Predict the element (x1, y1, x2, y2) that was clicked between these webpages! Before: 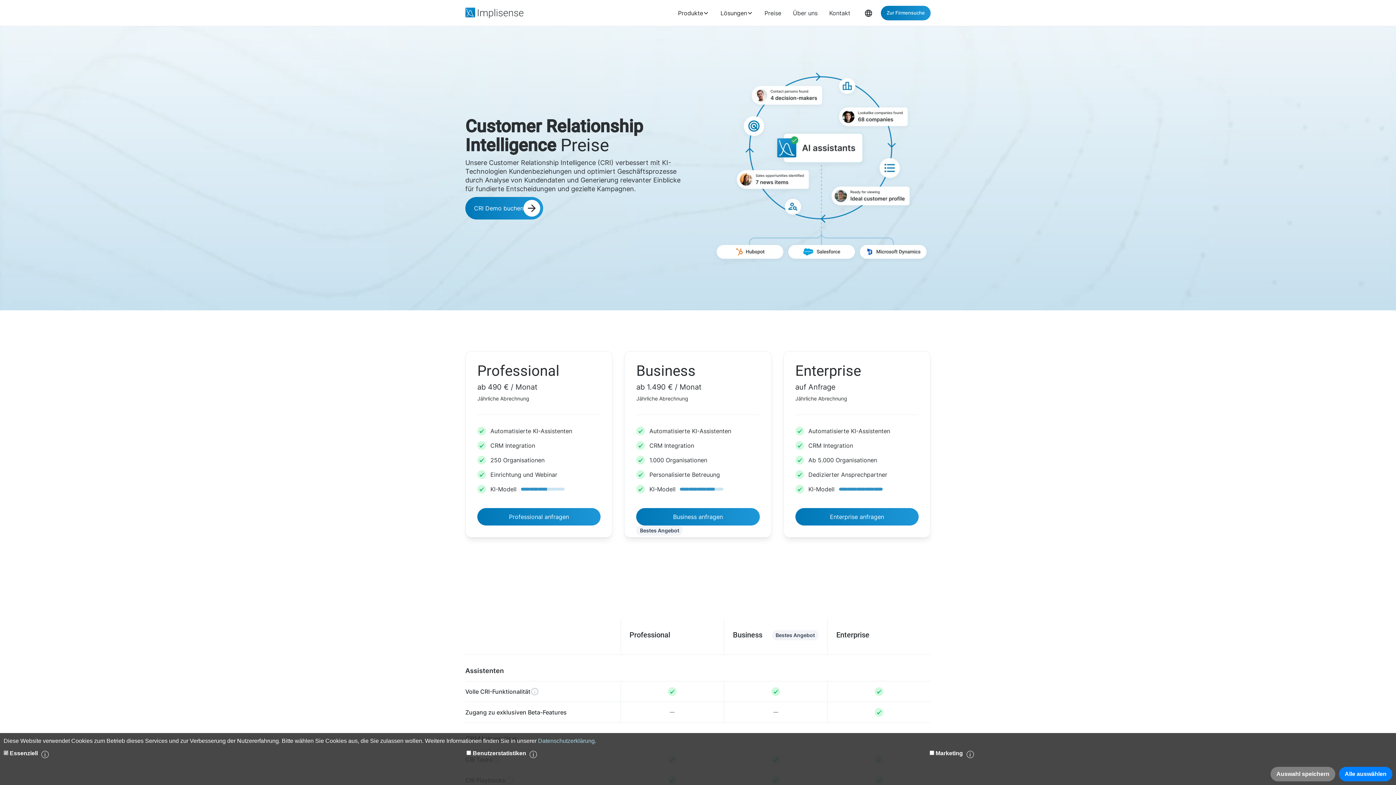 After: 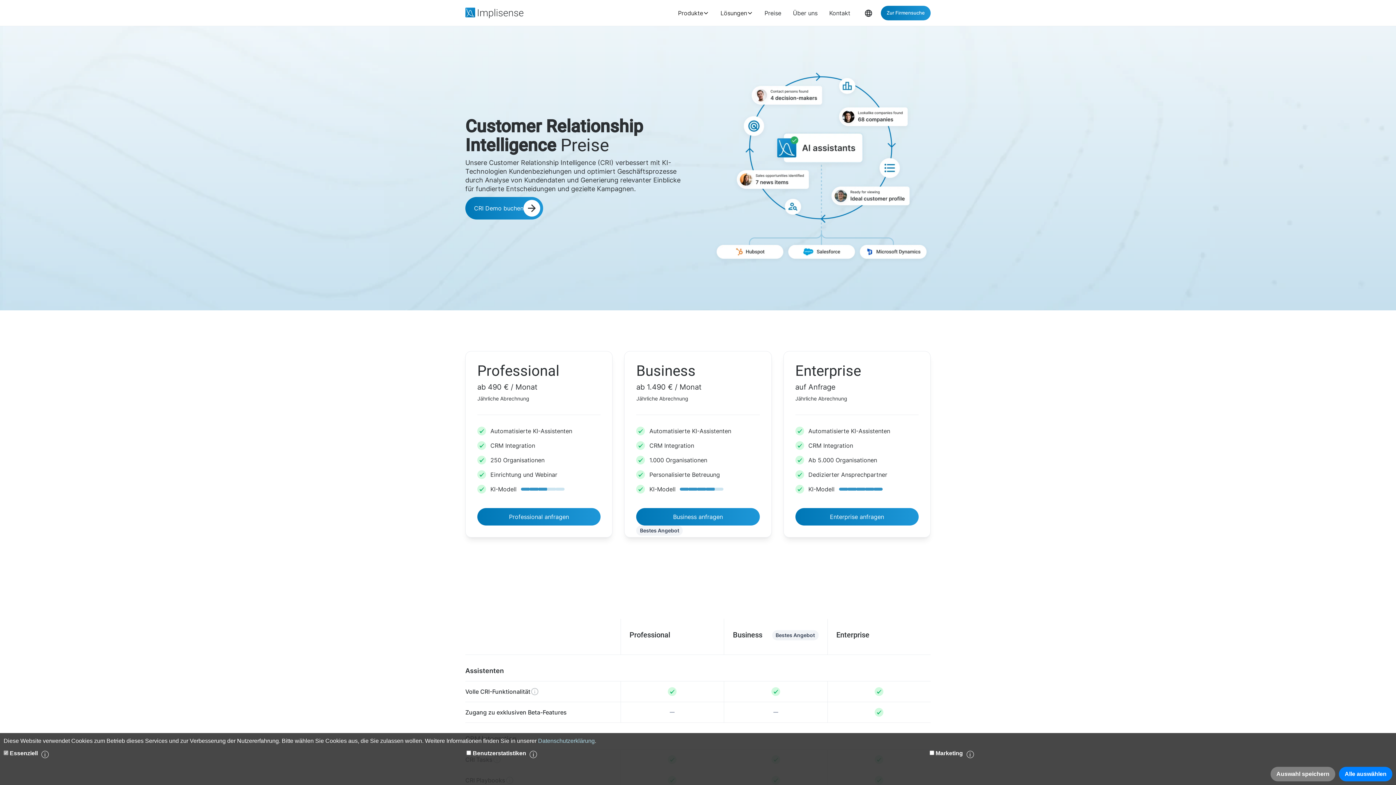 Action: bbox: (714, 5, 758, 20) label: Lösungen